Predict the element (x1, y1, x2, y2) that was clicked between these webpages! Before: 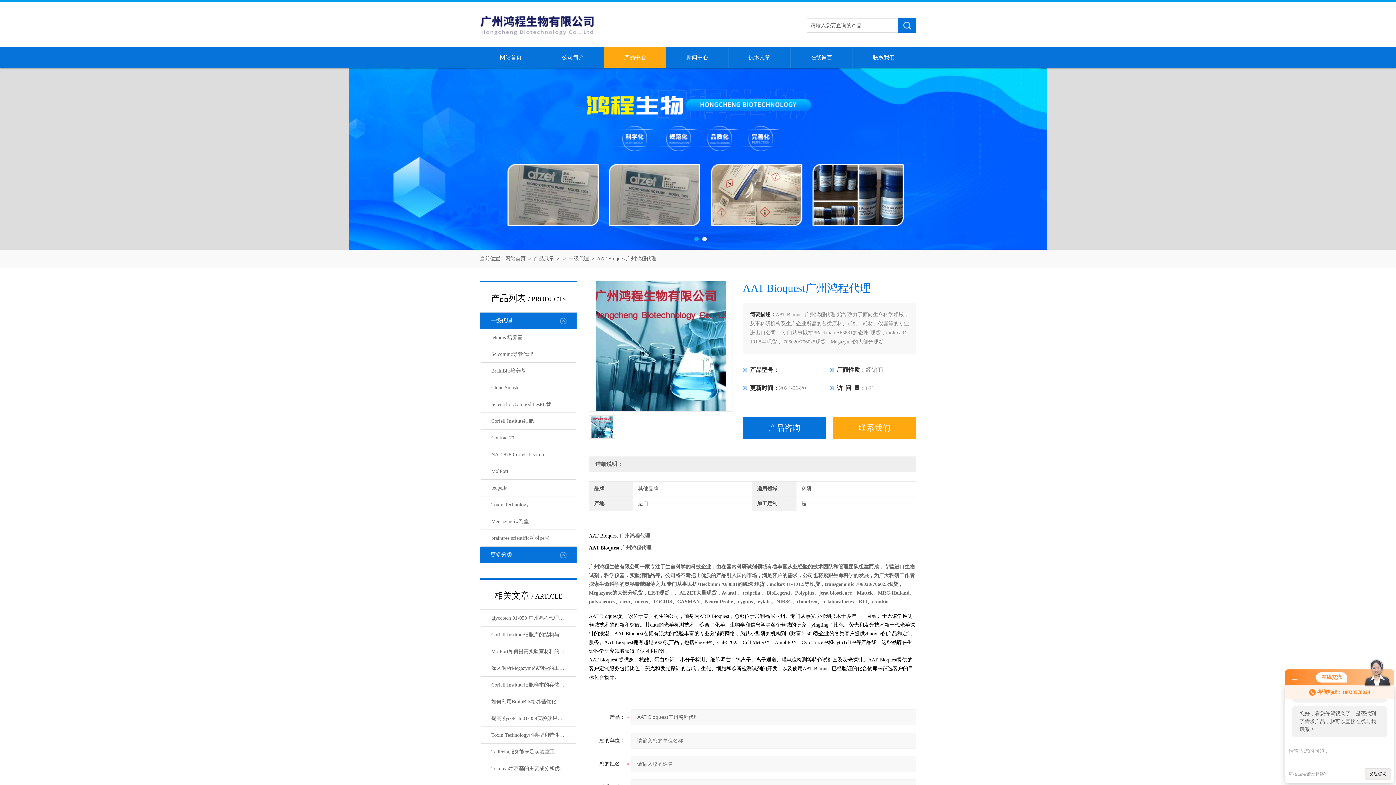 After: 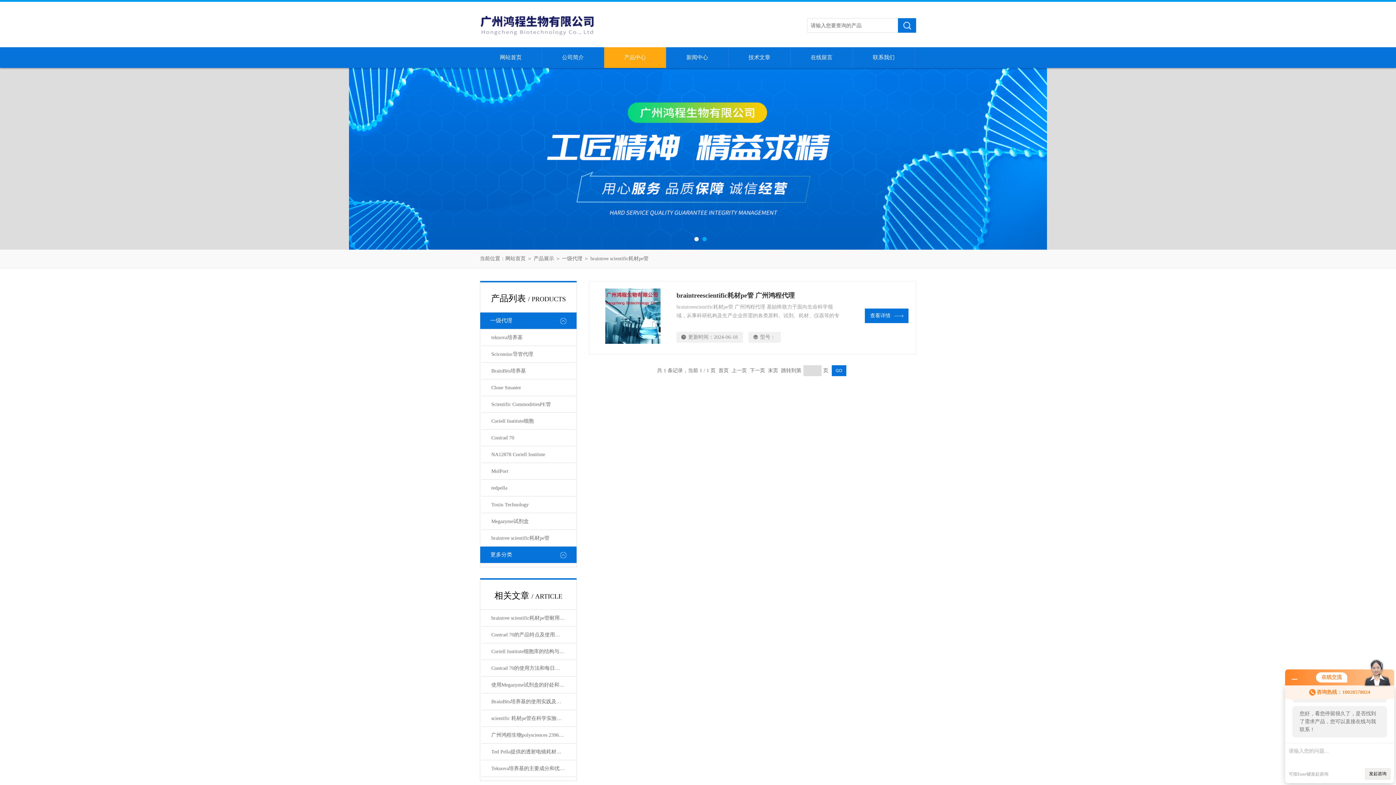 Action: bbox: (481, 530, 575, 546) label: braintree scientific耗材pe管